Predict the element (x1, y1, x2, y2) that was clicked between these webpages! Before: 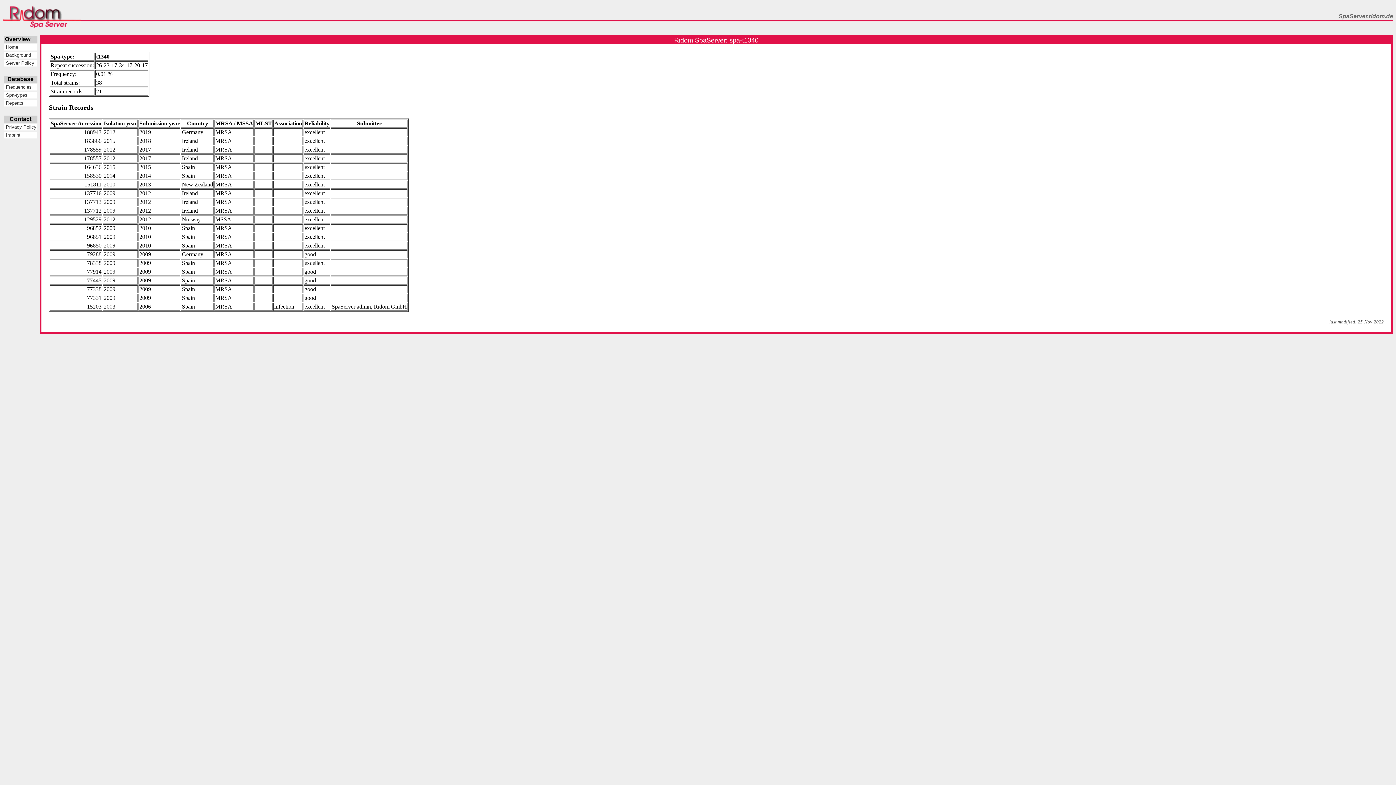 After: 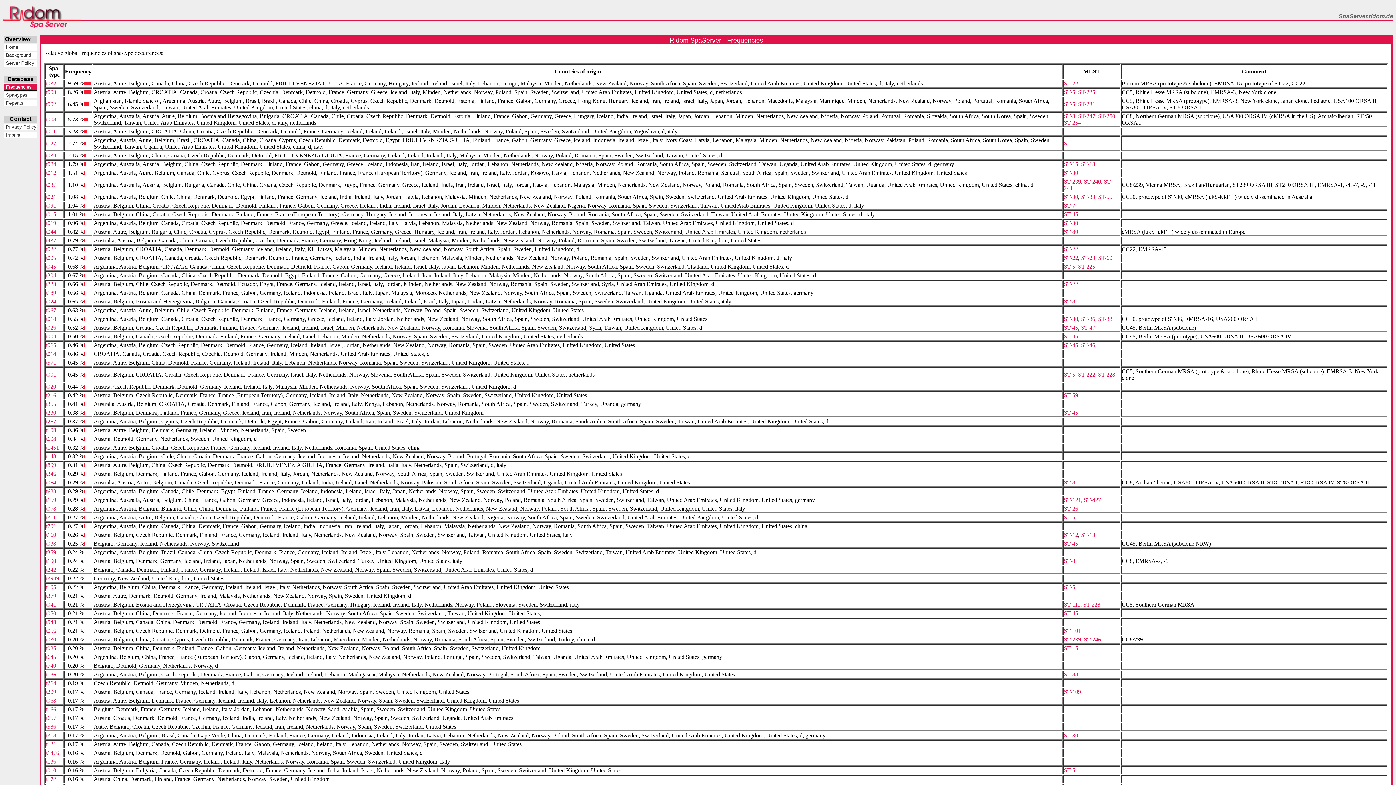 Action: label:  Frequencies bbox: (4, 84, 36, 89)